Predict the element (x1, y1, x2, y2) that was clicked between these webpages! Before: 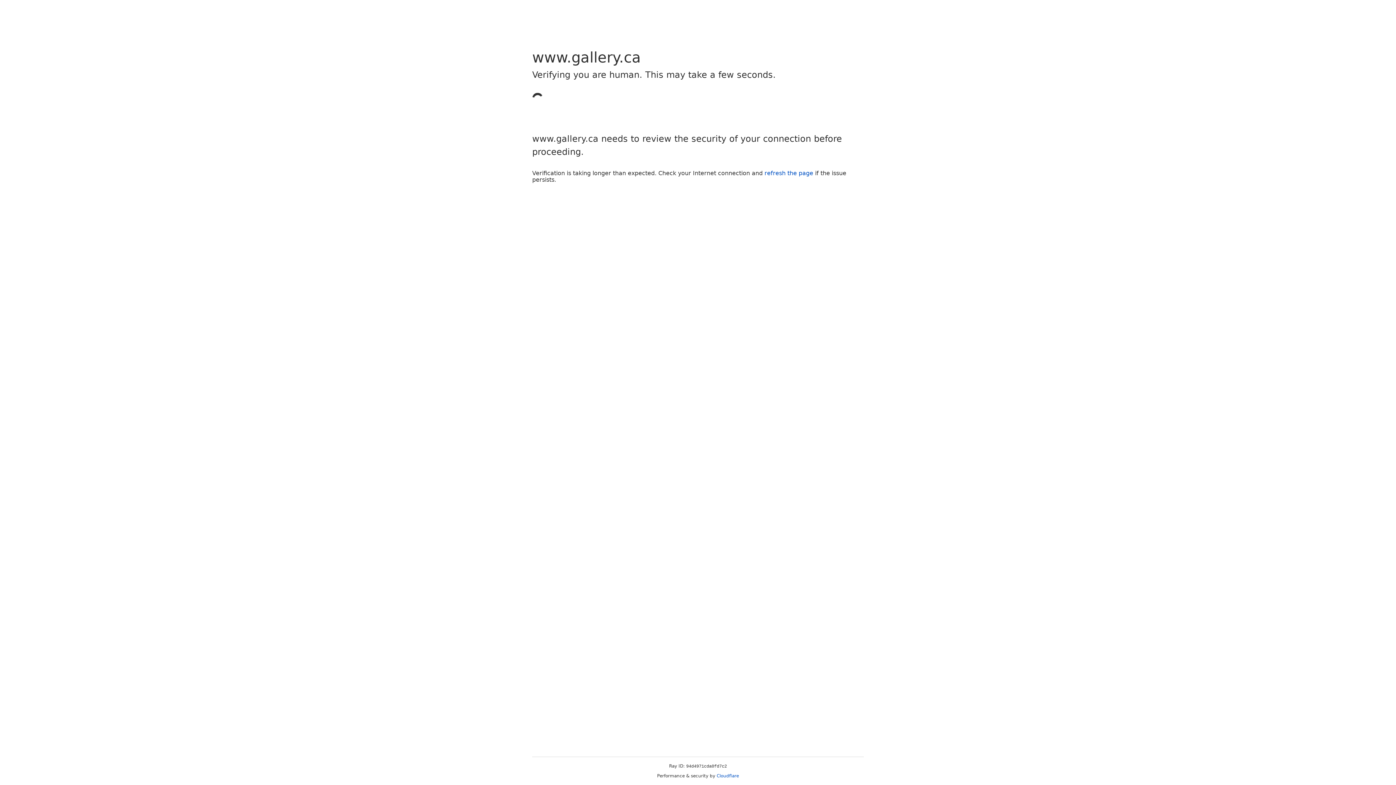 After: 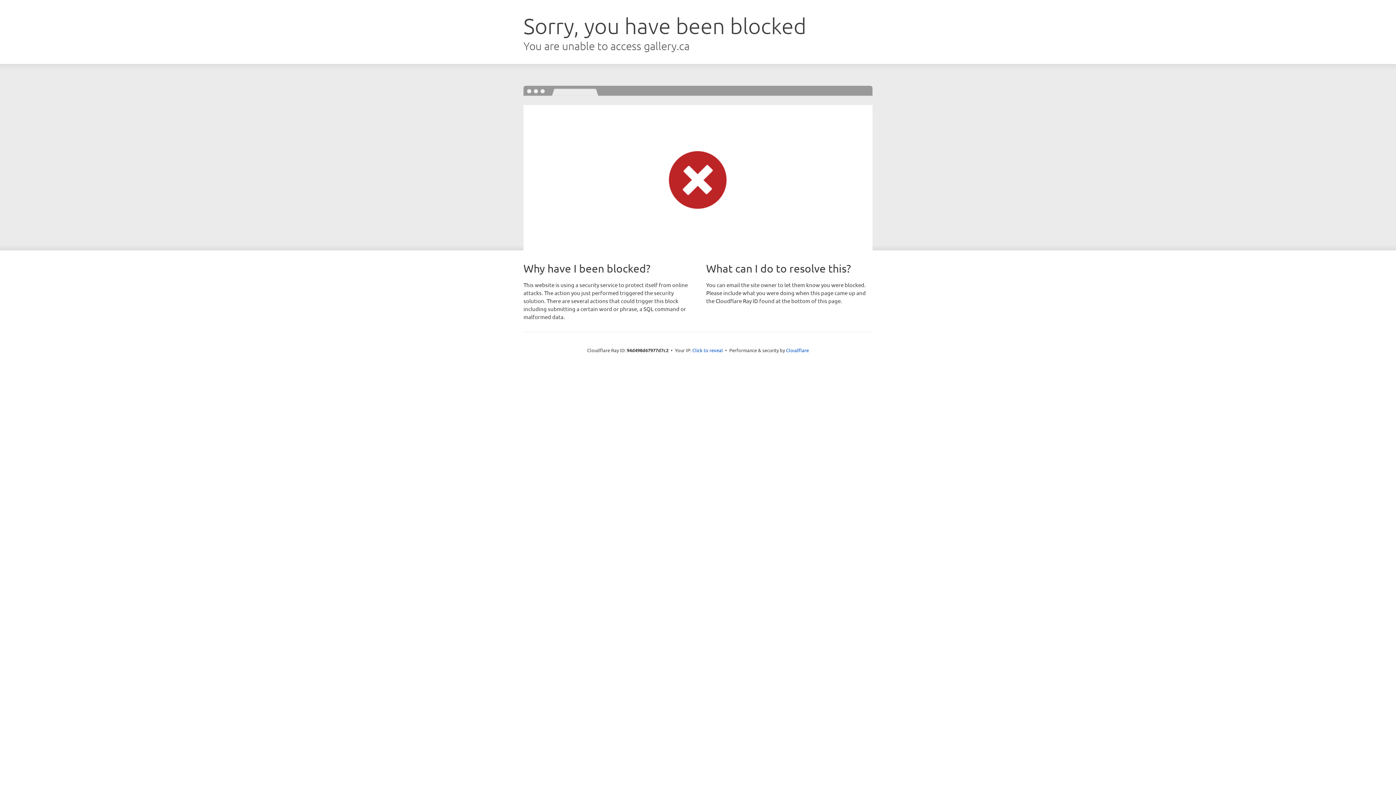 Action: label: refresh the page bbox: (764, 169, 813, 176)